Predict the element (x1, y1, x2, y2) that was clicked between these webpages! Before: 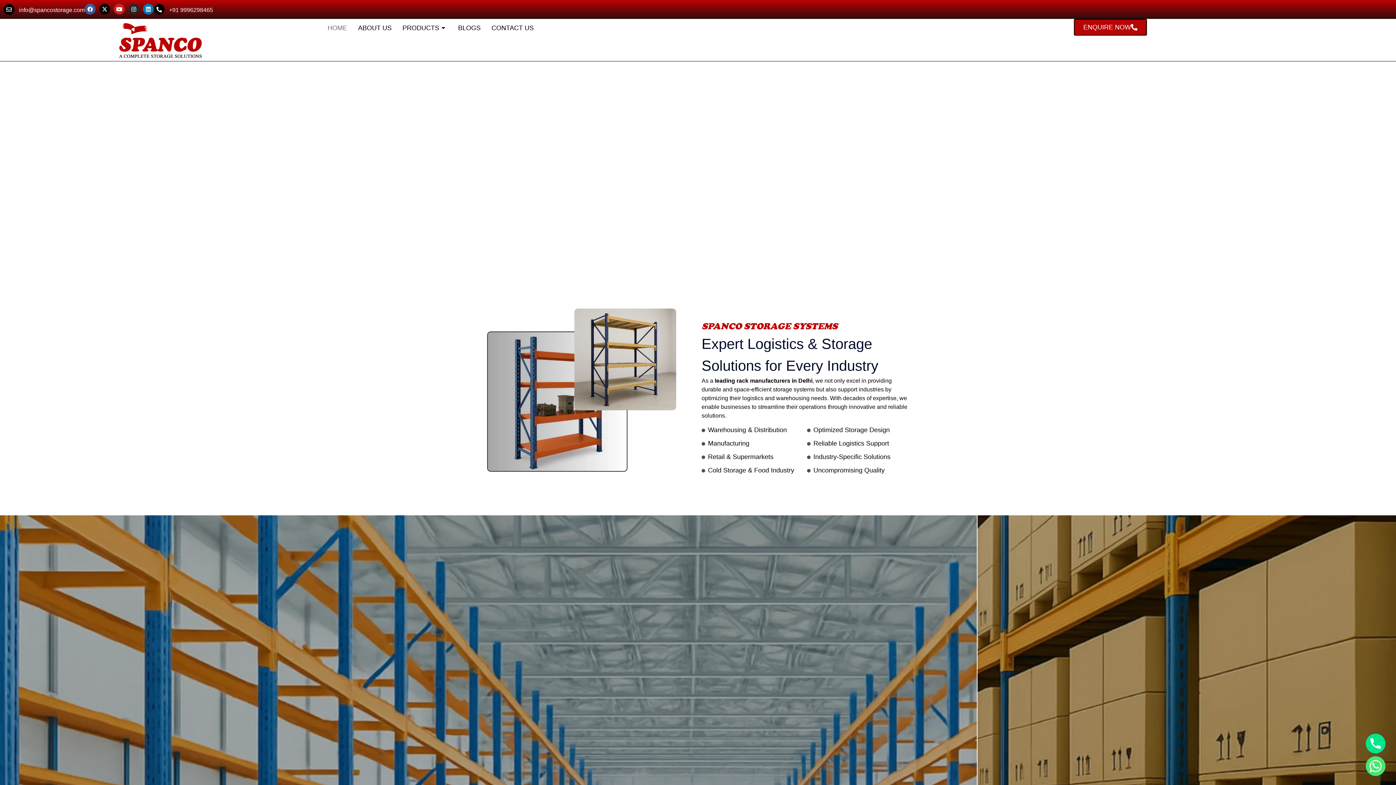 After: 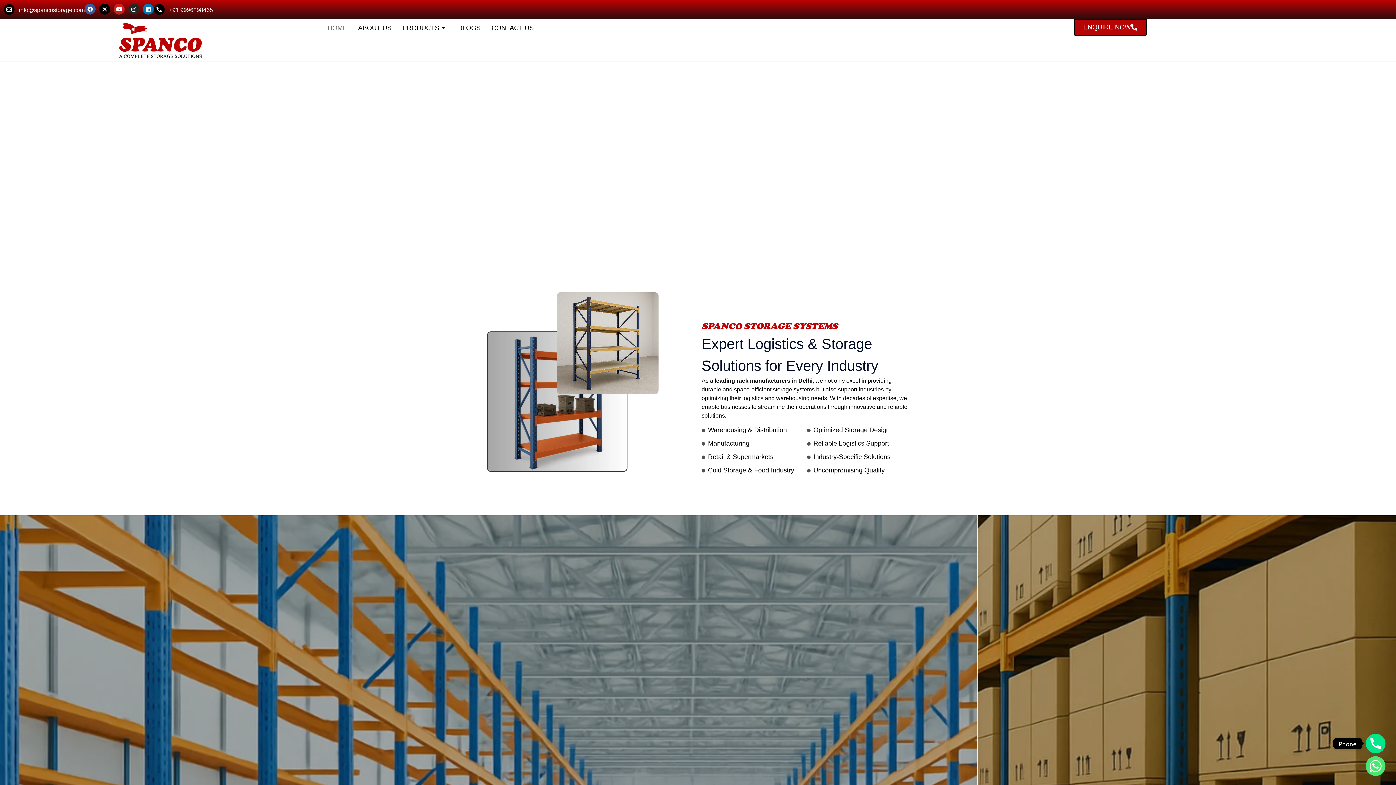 Action: label: Phone bbox: (1366, 734, 1385, 753)